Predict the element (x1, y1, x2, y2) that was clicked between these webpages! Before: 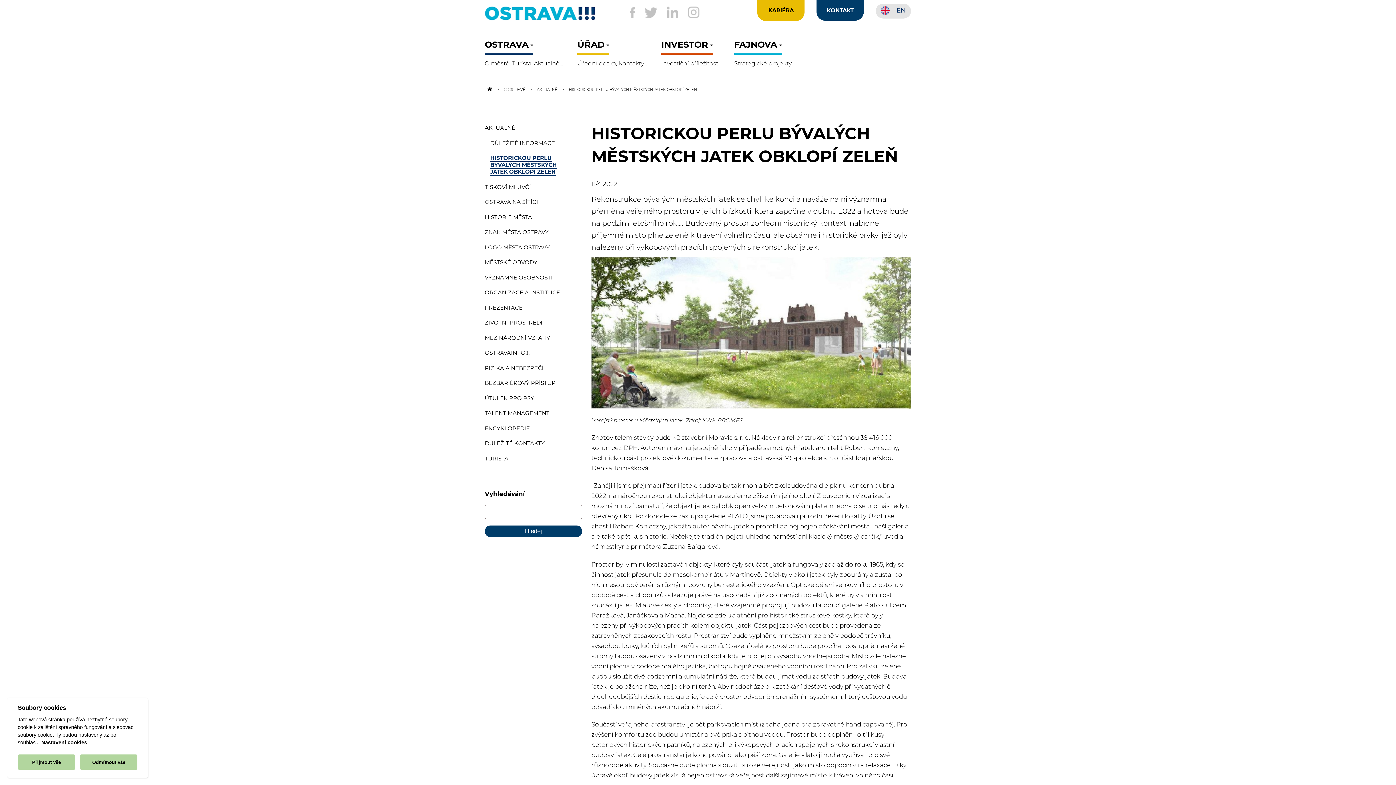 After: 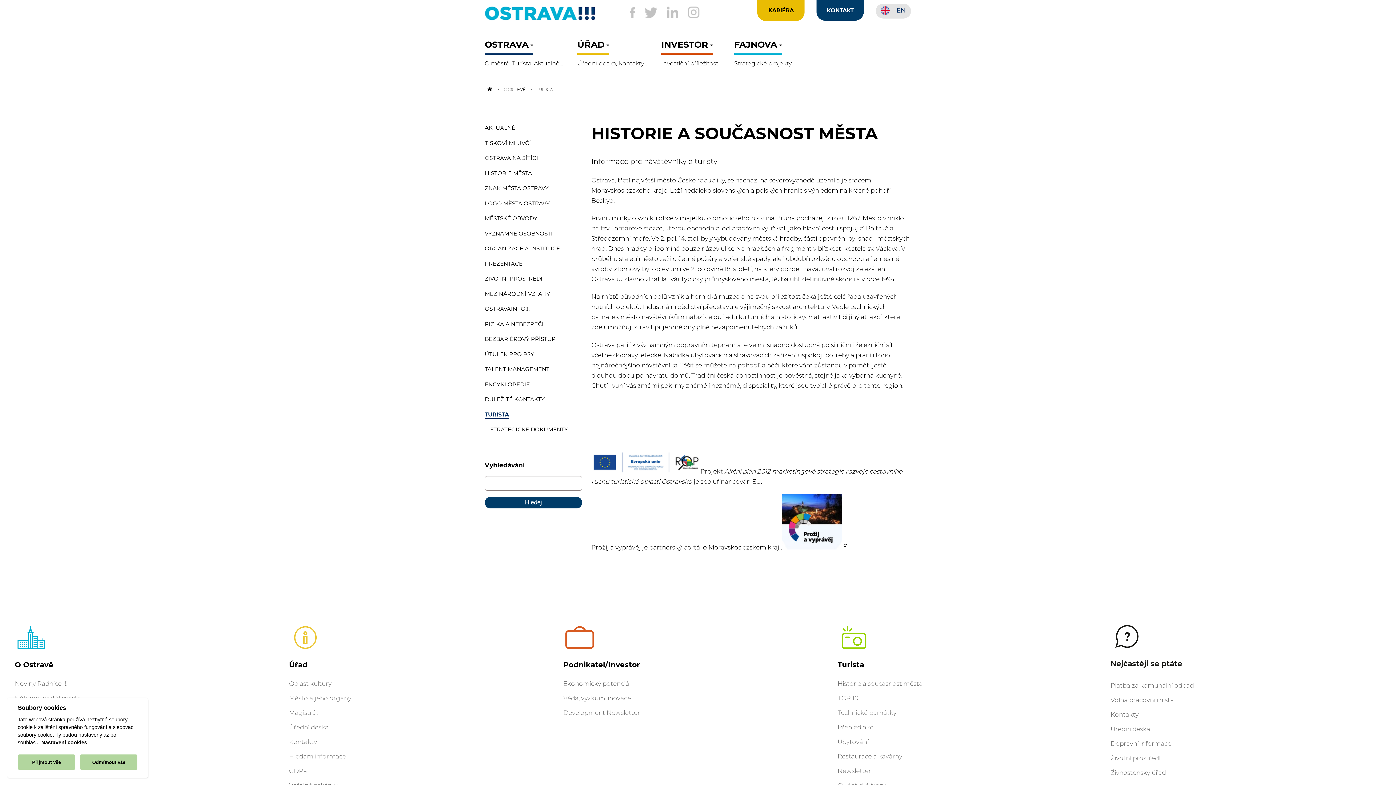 Action: bbox: (484, 455, 508, 462) label: TURISTA